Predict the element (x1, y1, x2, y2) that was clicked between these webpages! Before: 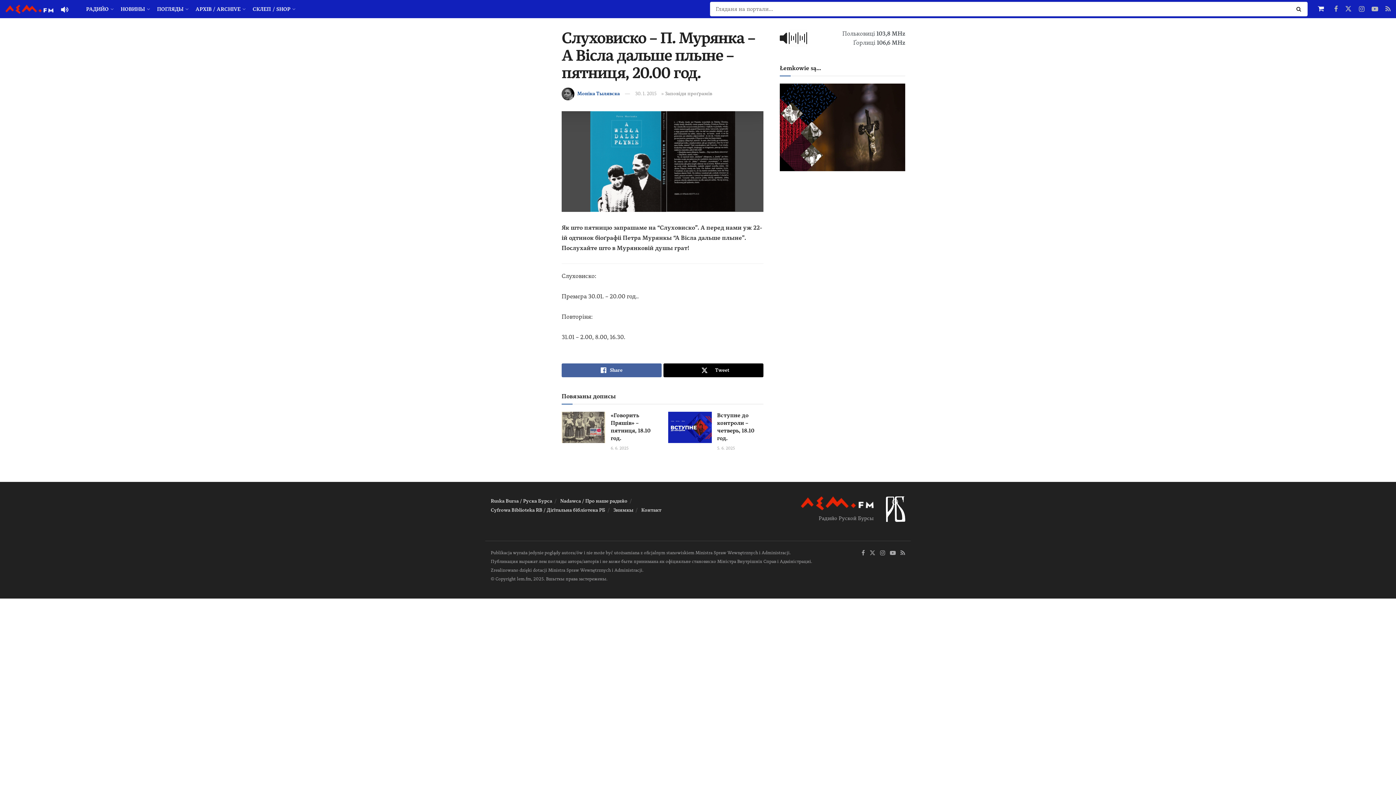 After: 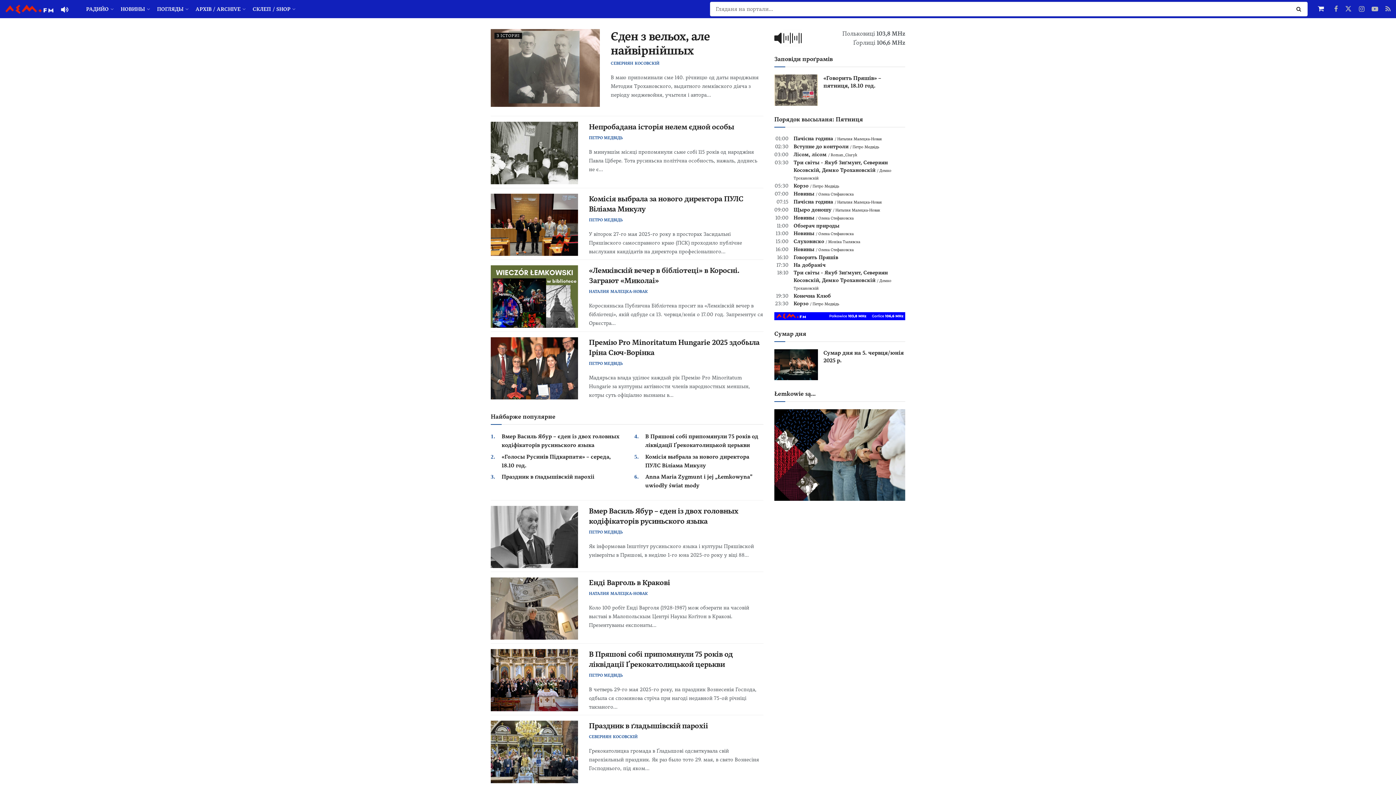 Action: bbox: (5, 4, 53, 13)